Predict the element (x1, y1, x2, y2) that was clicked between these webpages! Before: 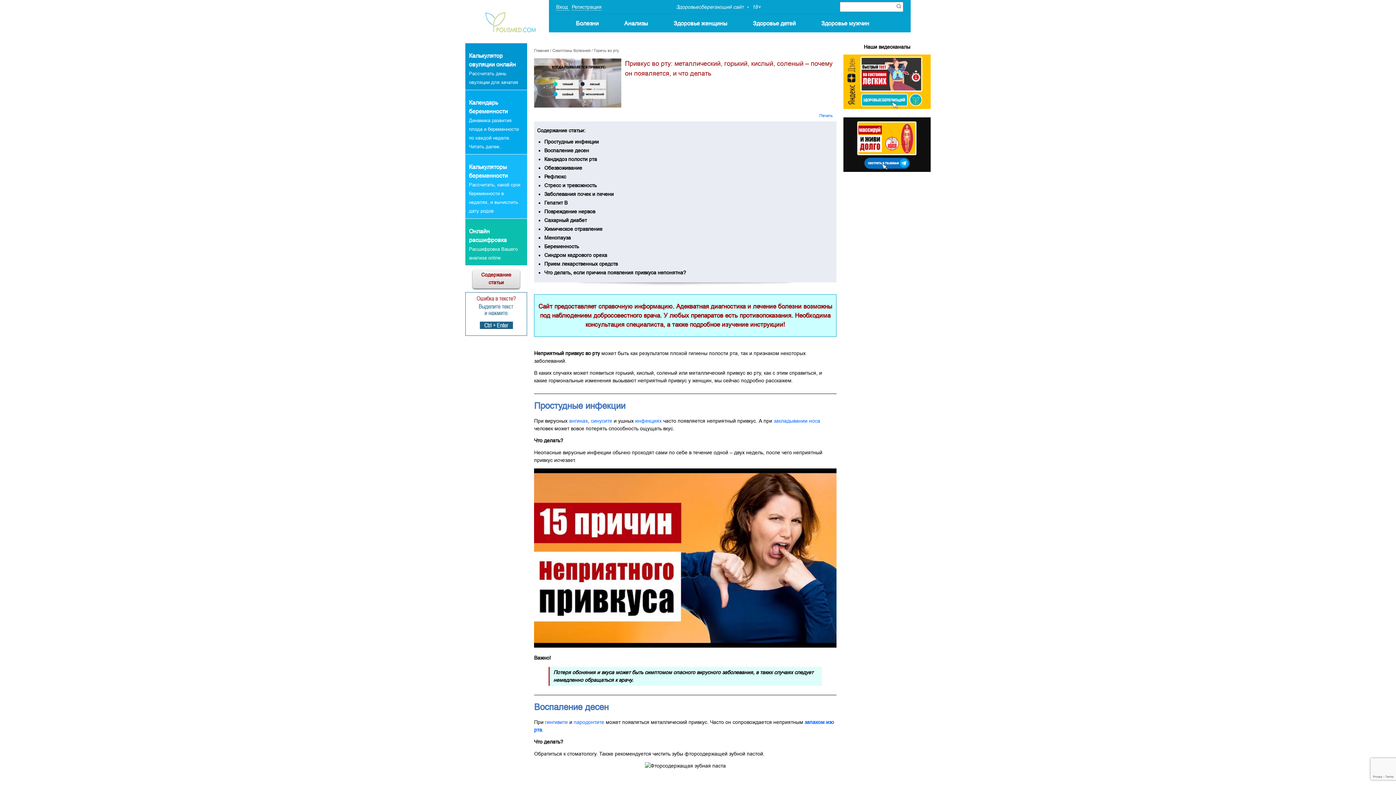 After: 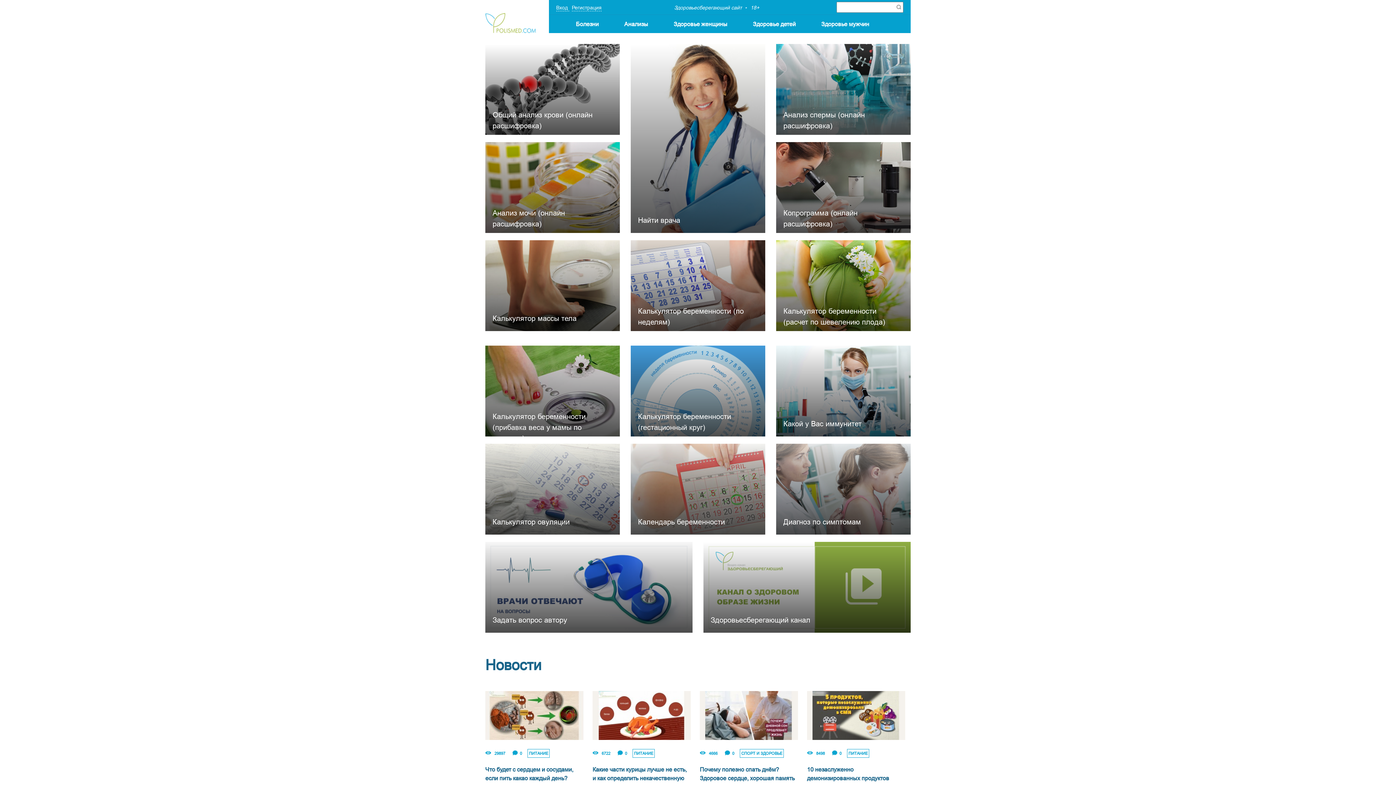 Action: label: Главная bbox: (534, 48, 549, 53)